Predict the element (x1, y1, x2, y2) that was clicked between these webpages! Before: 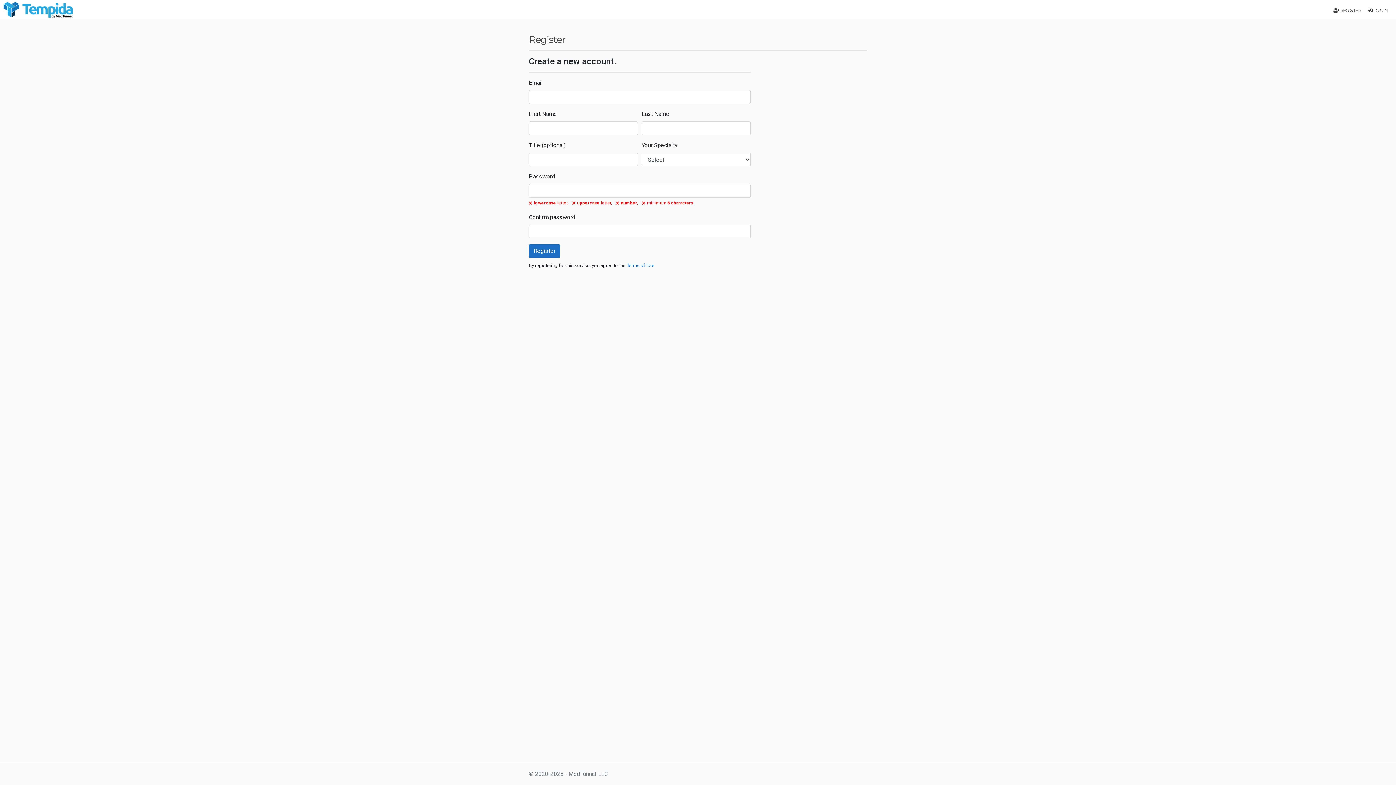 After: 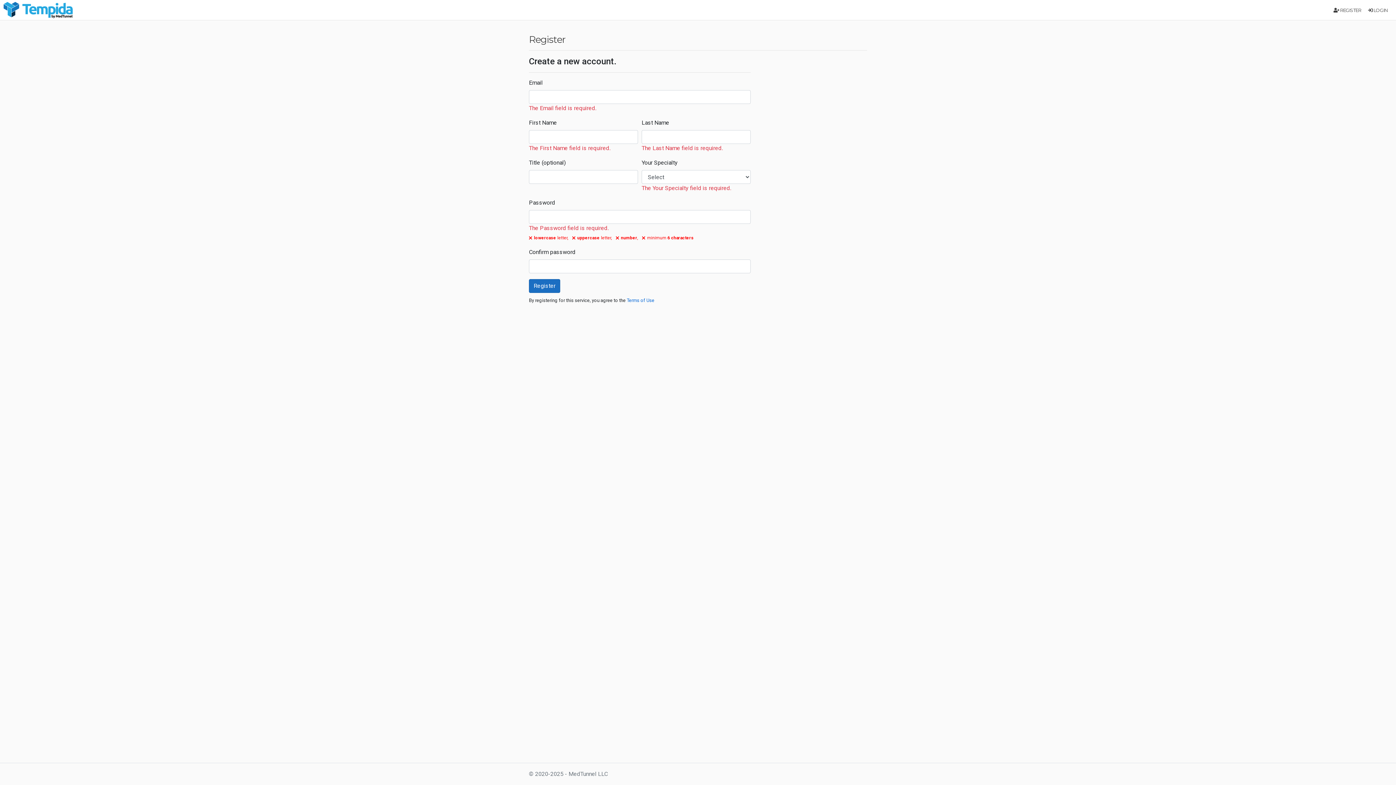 Action: label: Register bbox: (529, 244, 560, 258)